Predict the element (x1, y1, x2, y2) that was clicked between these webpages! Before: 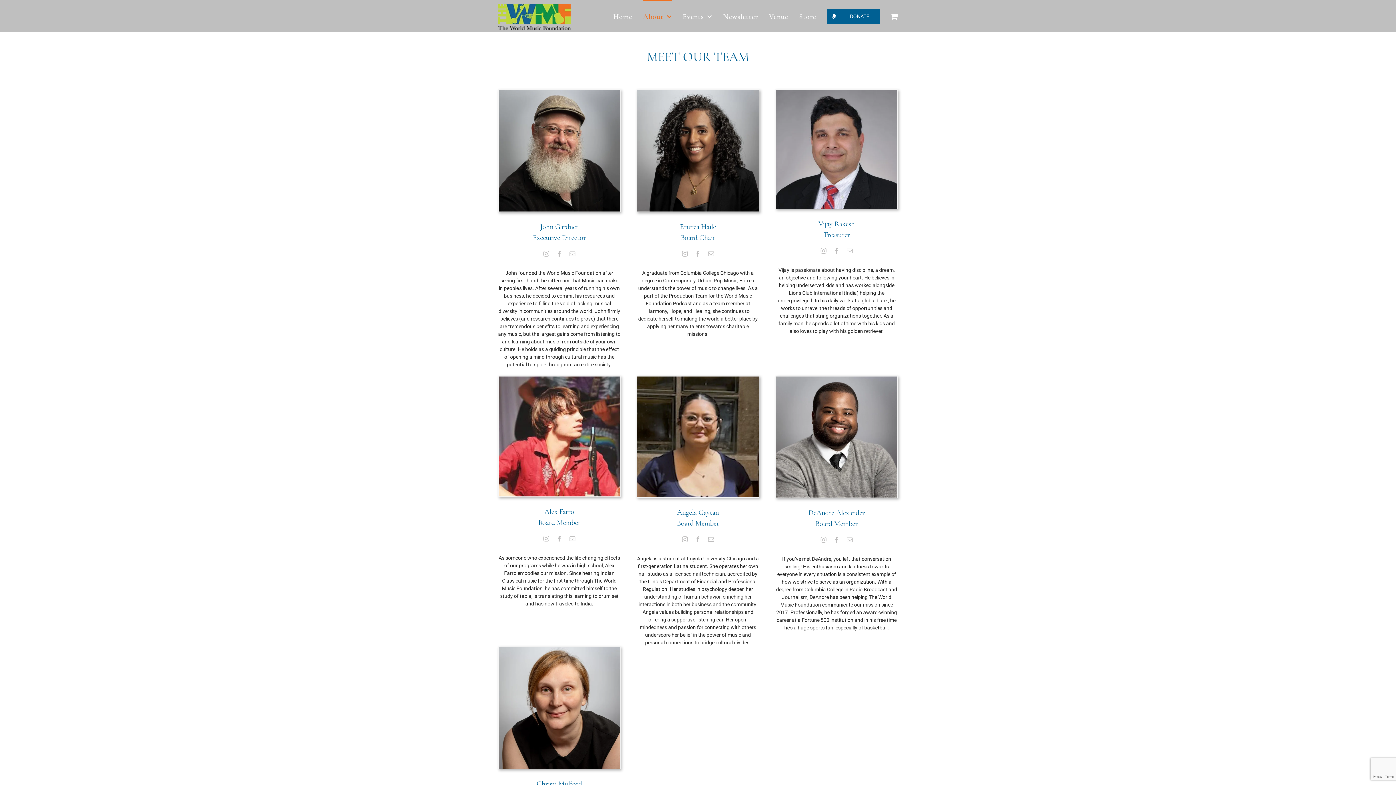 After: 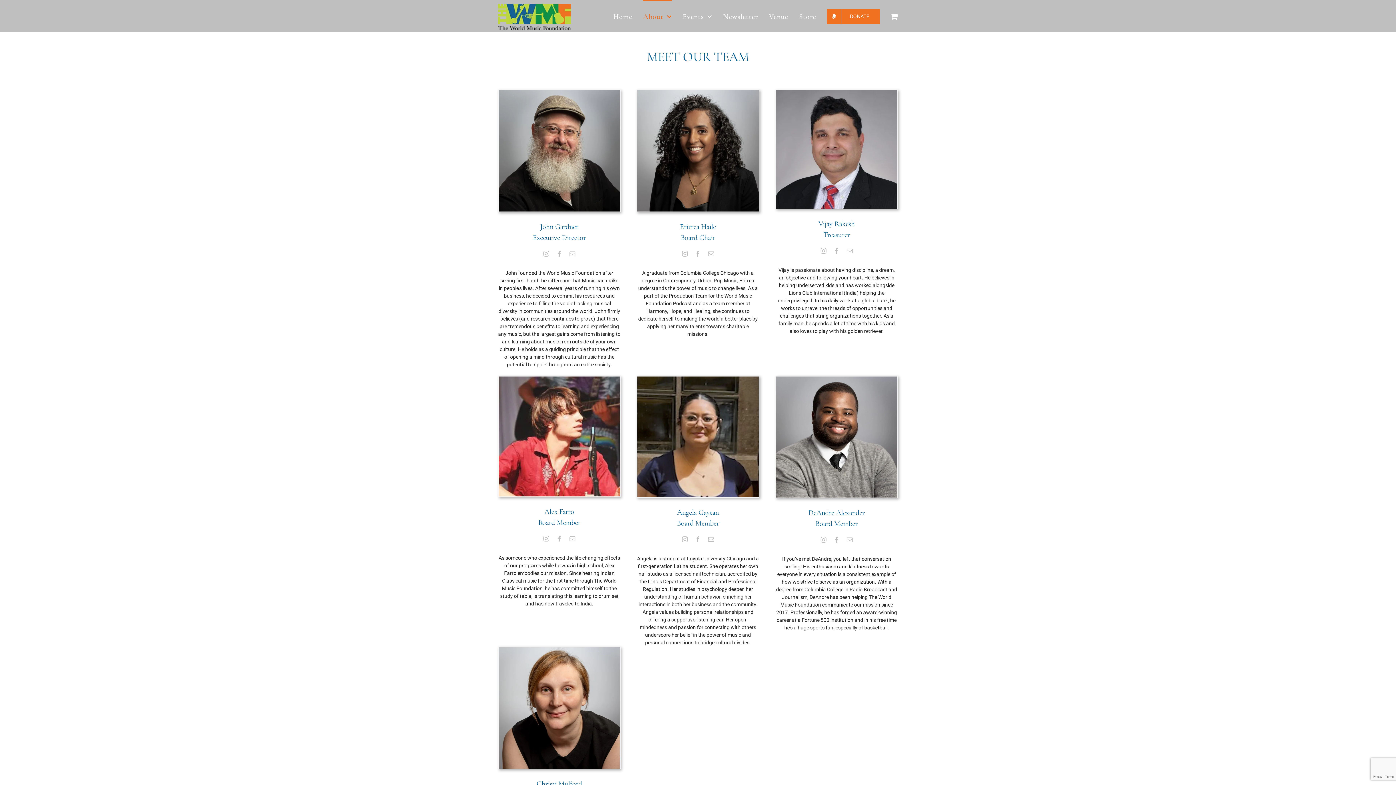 Action: bbox: (827, 0, 880, 32) label: DONATE